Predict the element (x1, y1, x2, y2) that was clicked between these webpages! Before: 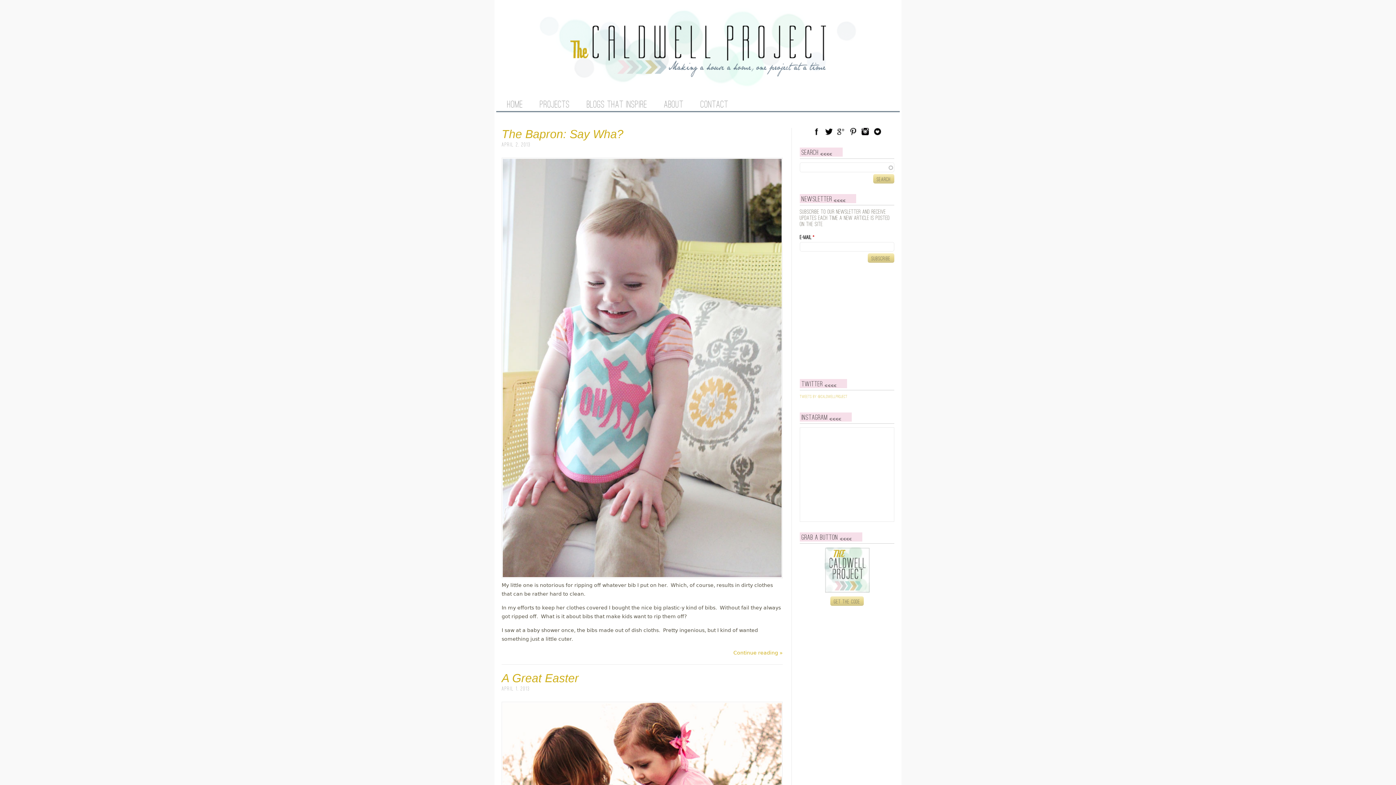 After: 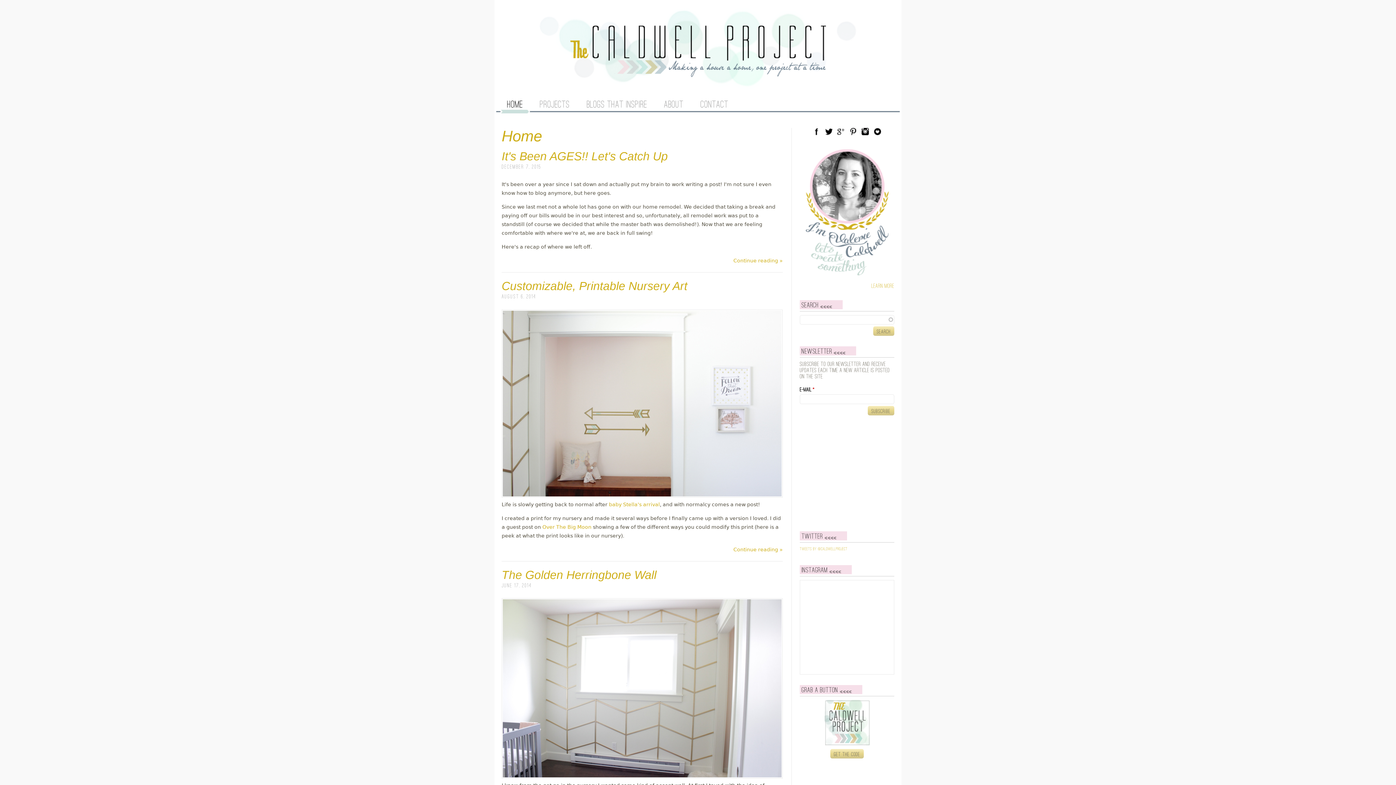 Action: bbox: (500, 95, 530, 113) label: HOME